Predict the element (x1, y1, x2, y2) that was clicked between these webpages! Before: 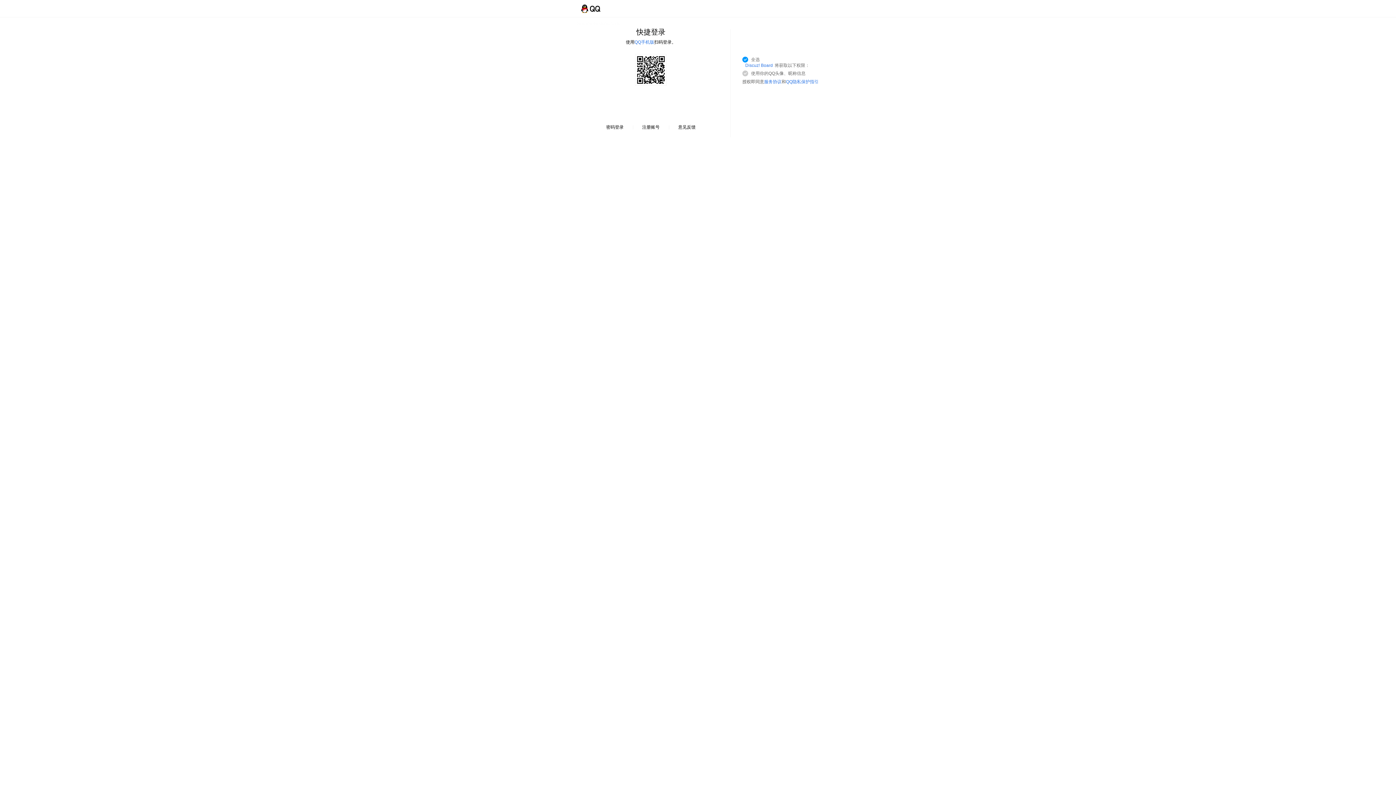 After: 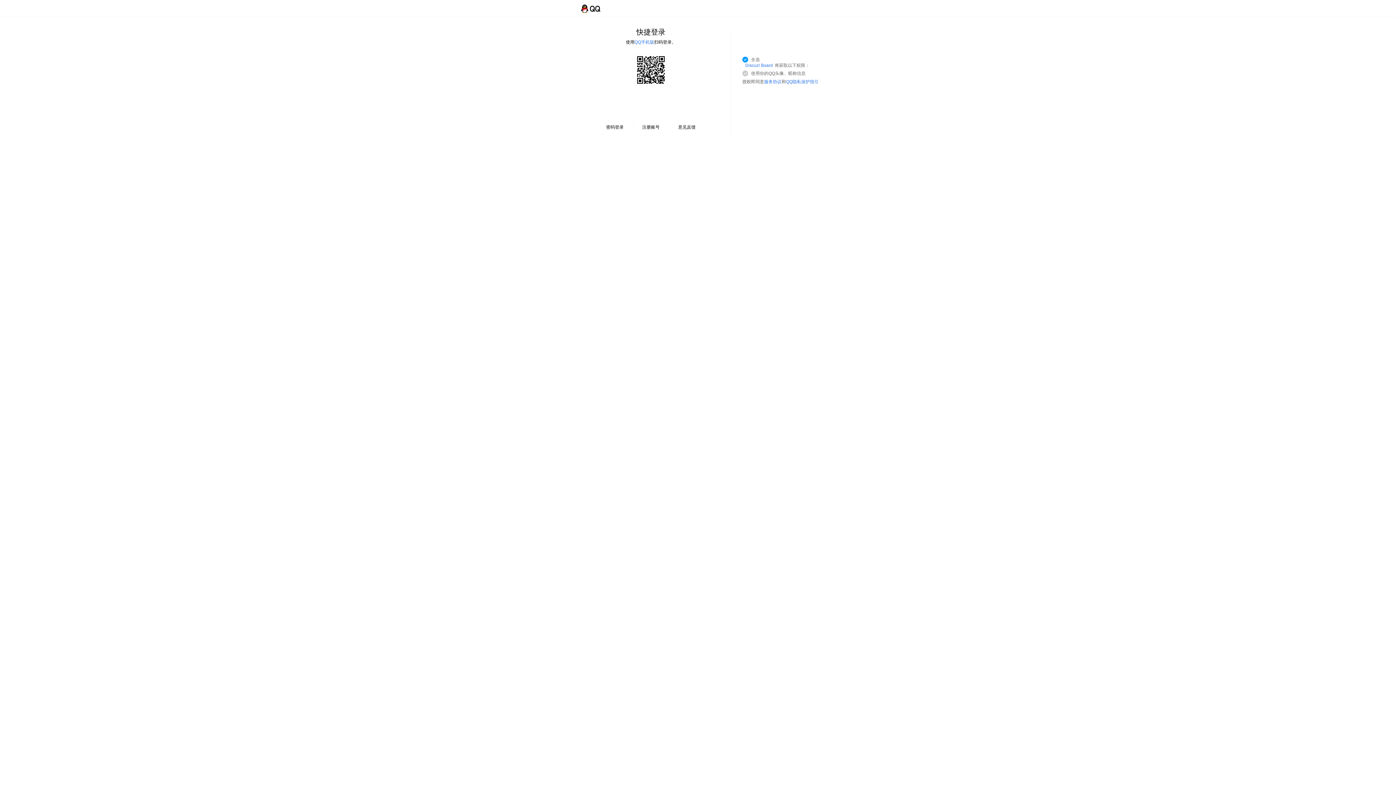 Action: label: QQ隐私保护指引 bbox: (786, 79, 818, 84)